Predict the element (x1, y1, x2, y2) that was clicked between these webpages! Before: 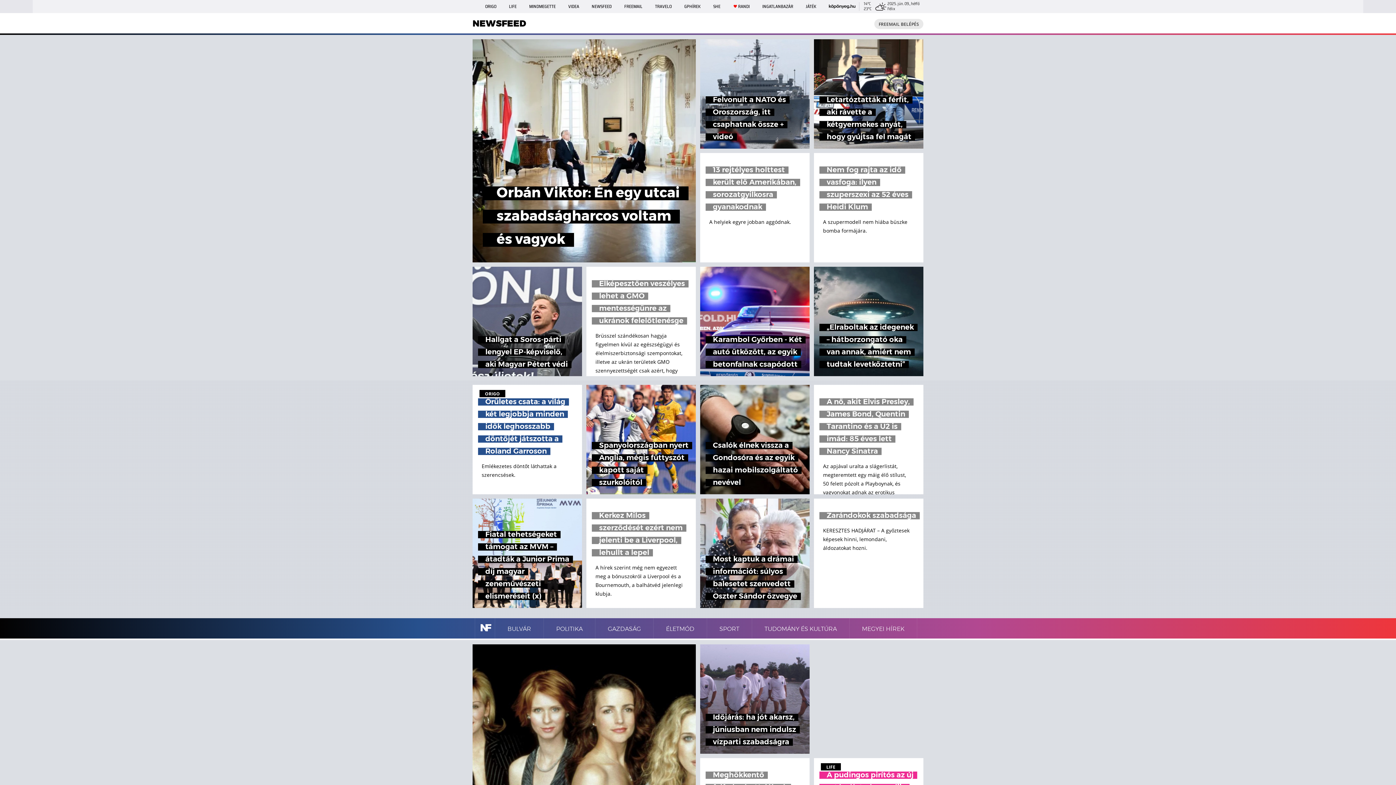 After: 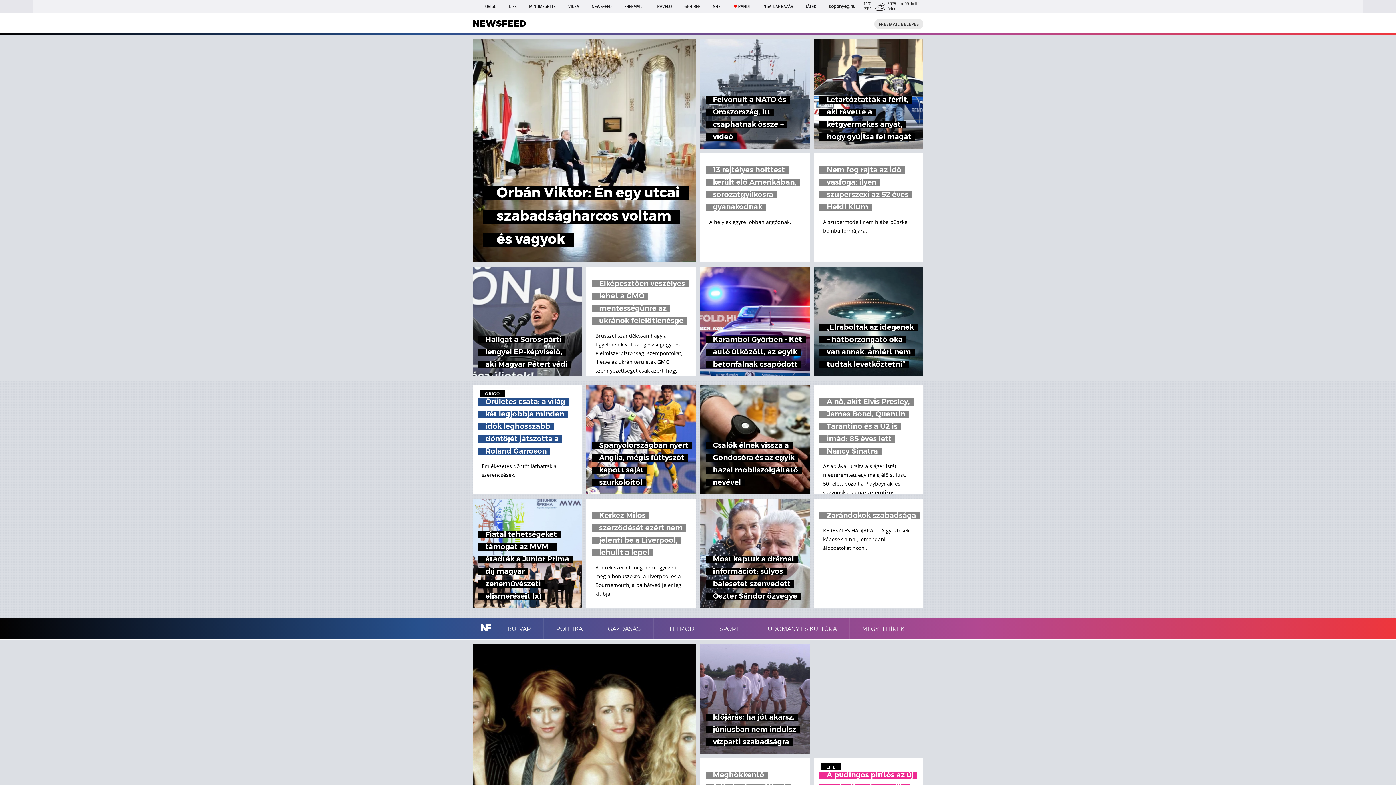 Action: label:  
14°C
23°C
  bbox: (829, 0, 887, 13)